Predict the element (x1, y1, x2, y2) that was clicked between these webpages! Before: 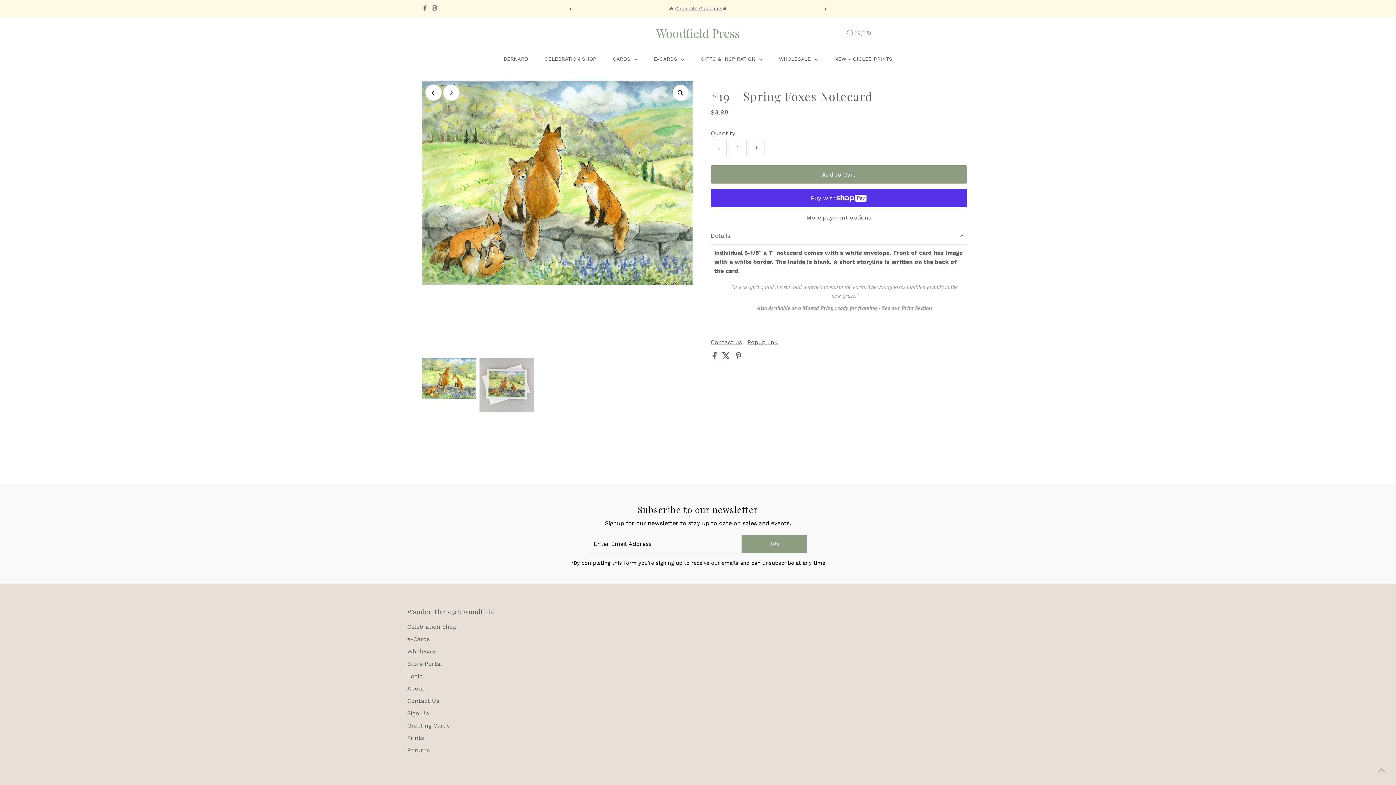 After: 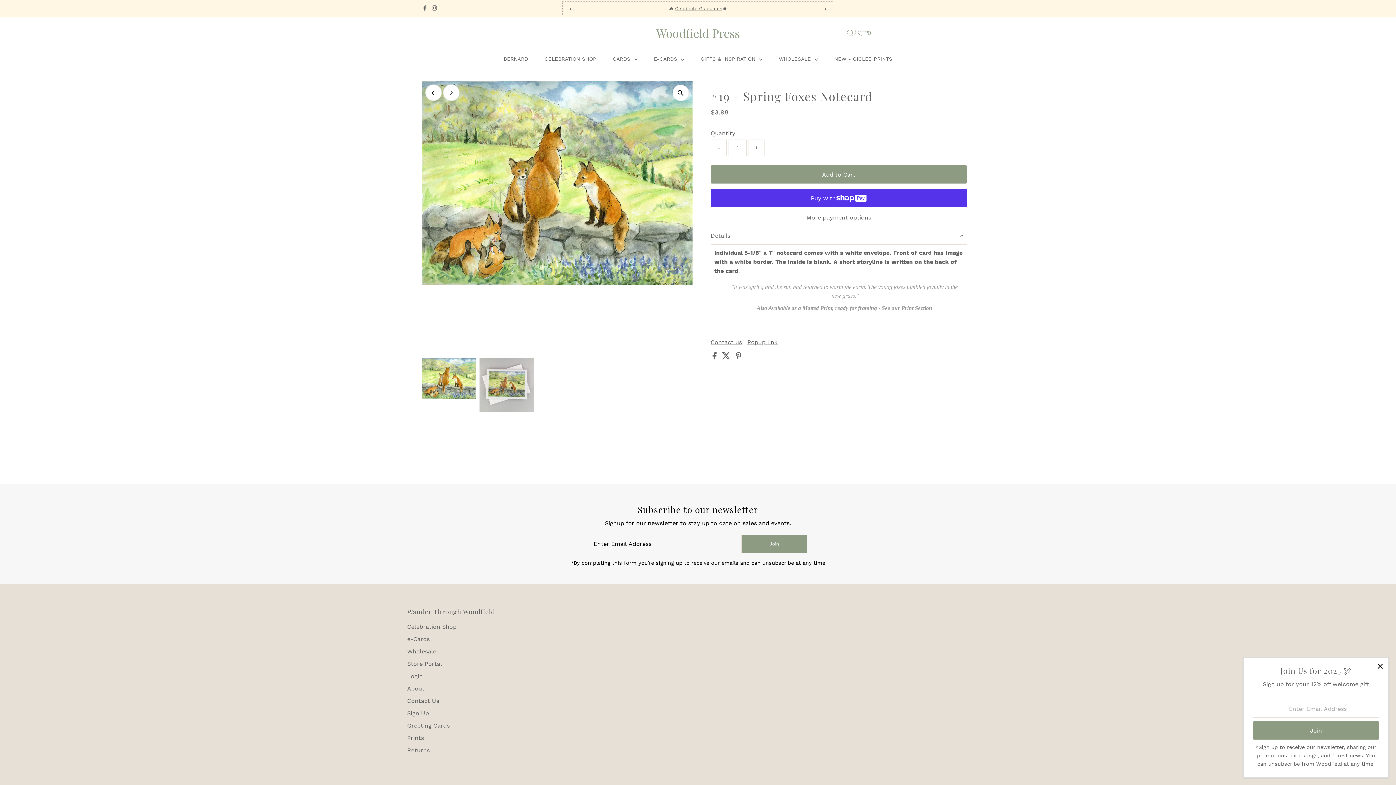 Action: label: Next bbox: (817, 0, 833, 16)